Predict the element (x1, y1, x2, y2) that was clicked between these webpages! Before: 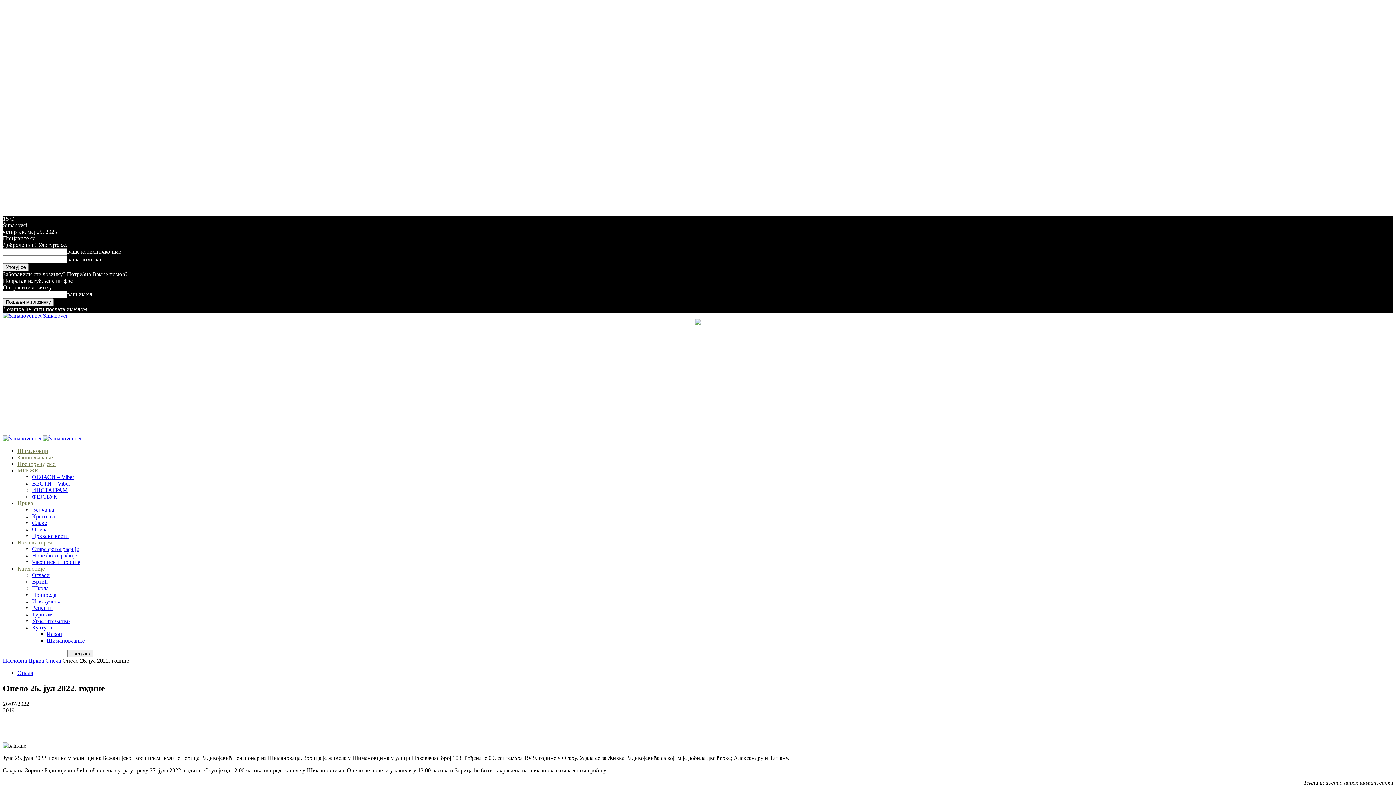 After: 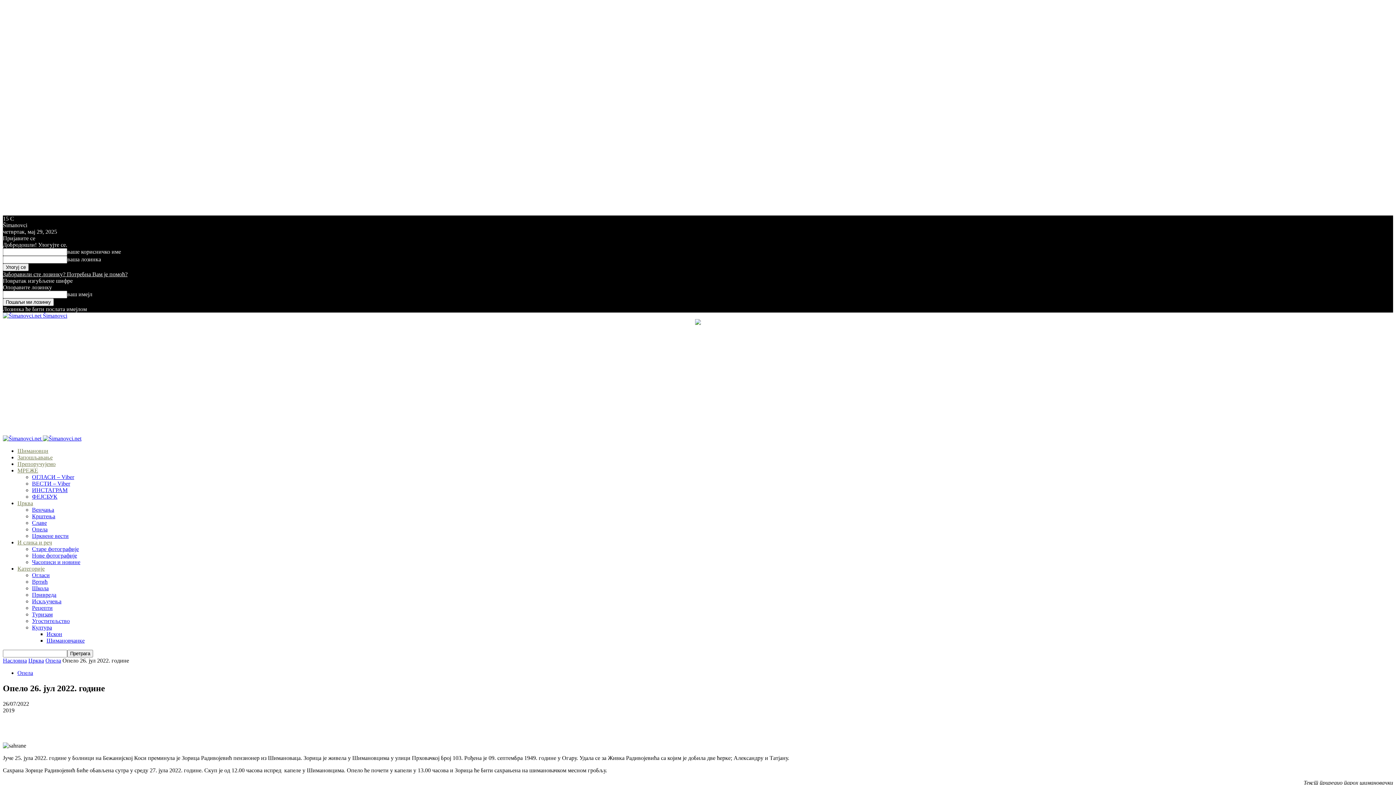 Action: label: Заборавили сте лозинку? Потребна Вам је помоћ? bbox: (2, 271, 127, 277)